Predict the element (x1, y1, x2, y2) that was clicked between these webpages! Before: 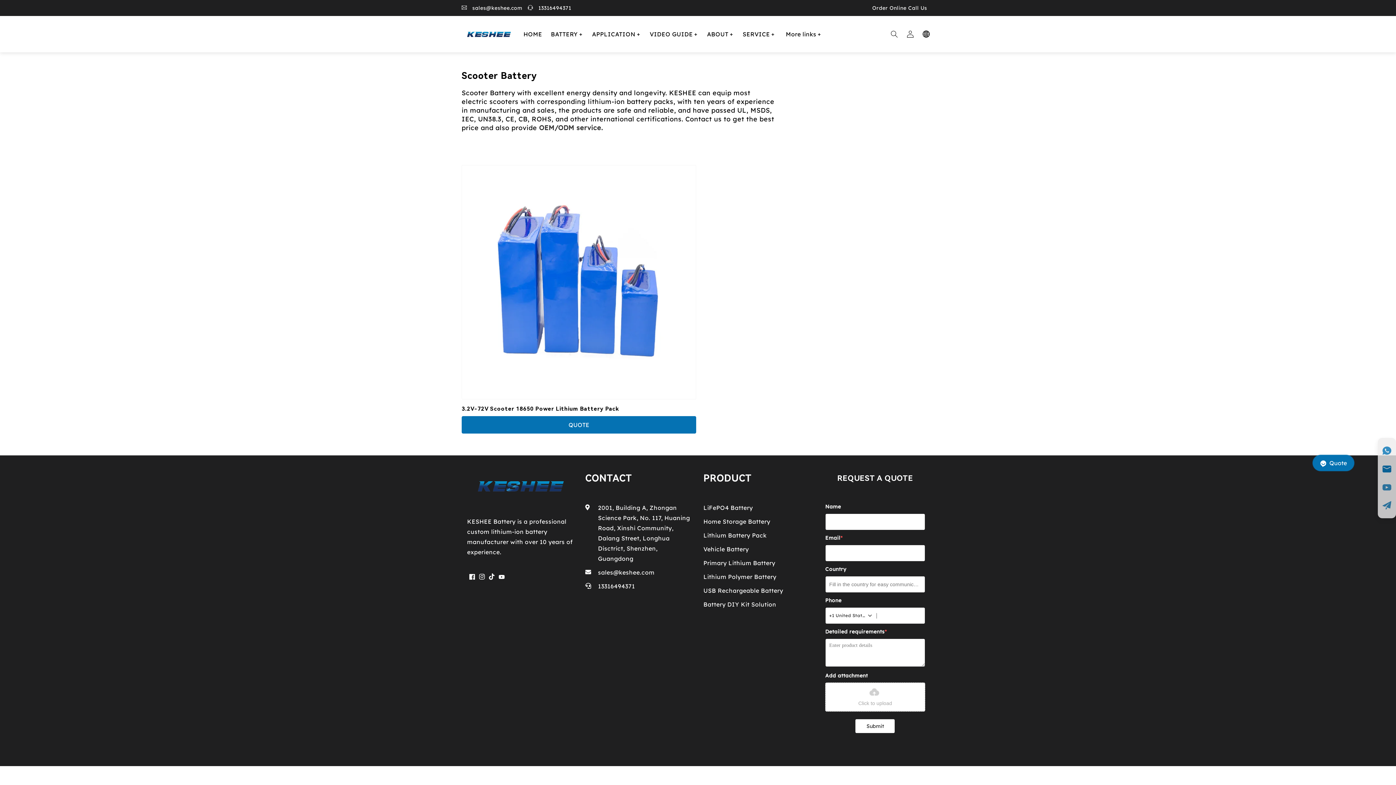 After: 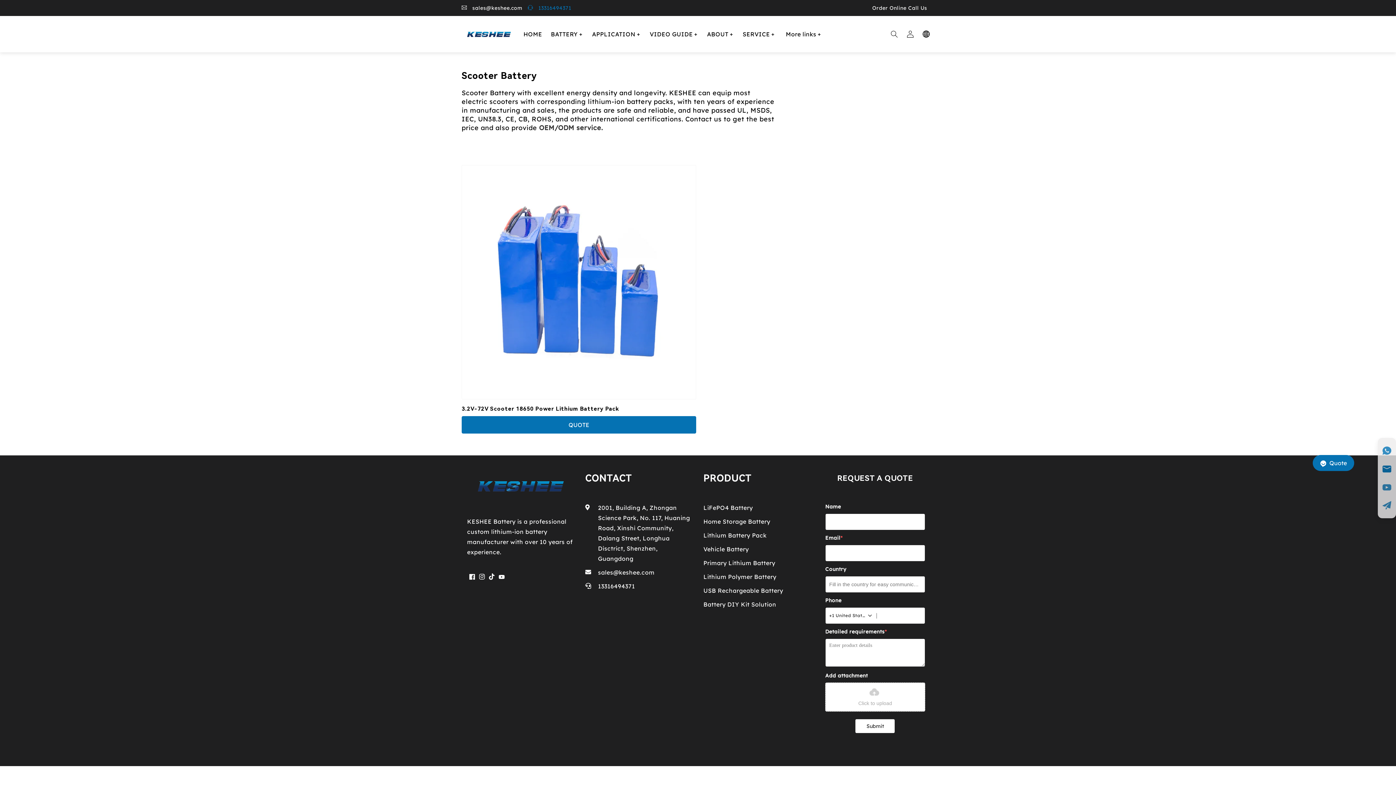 Action: bbox: (527, 2, 571, 13) label:  13316494371